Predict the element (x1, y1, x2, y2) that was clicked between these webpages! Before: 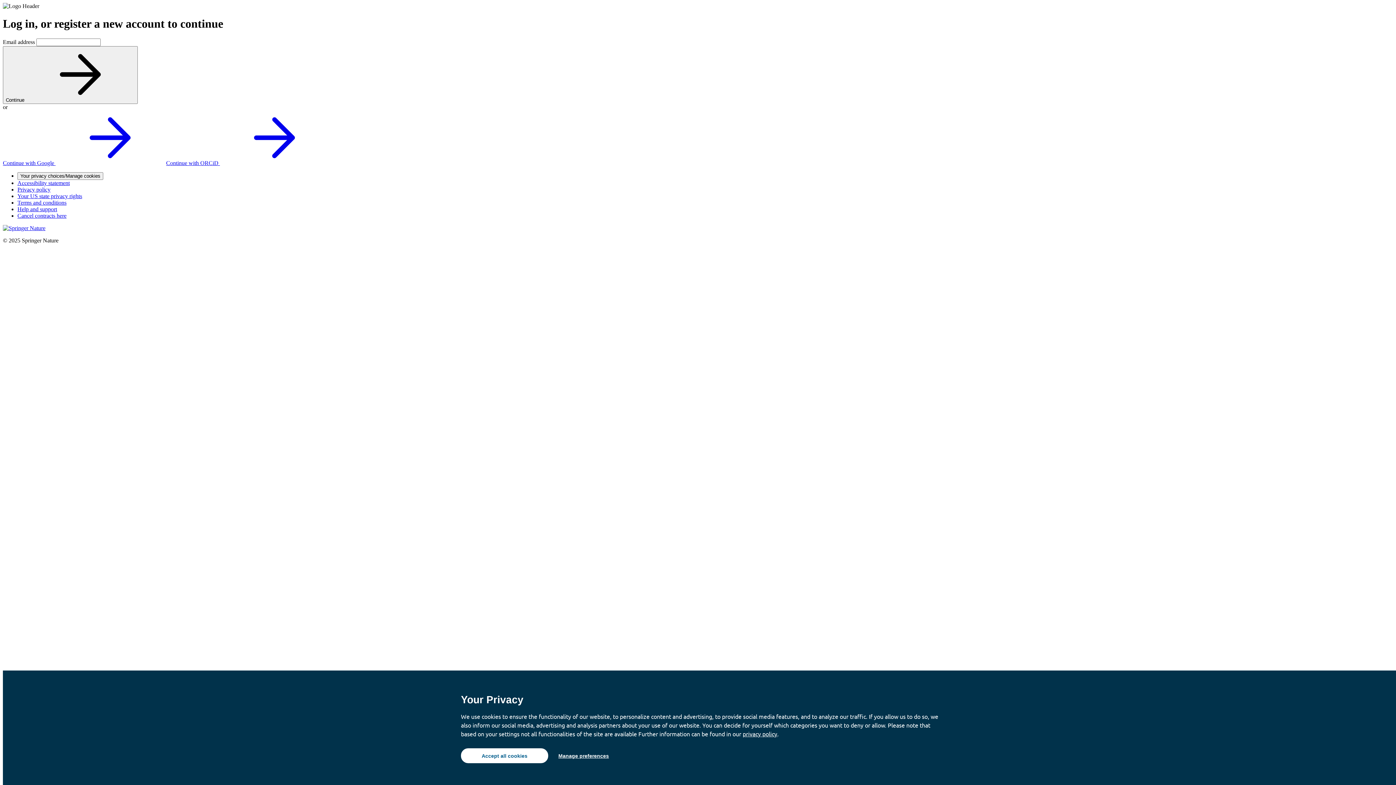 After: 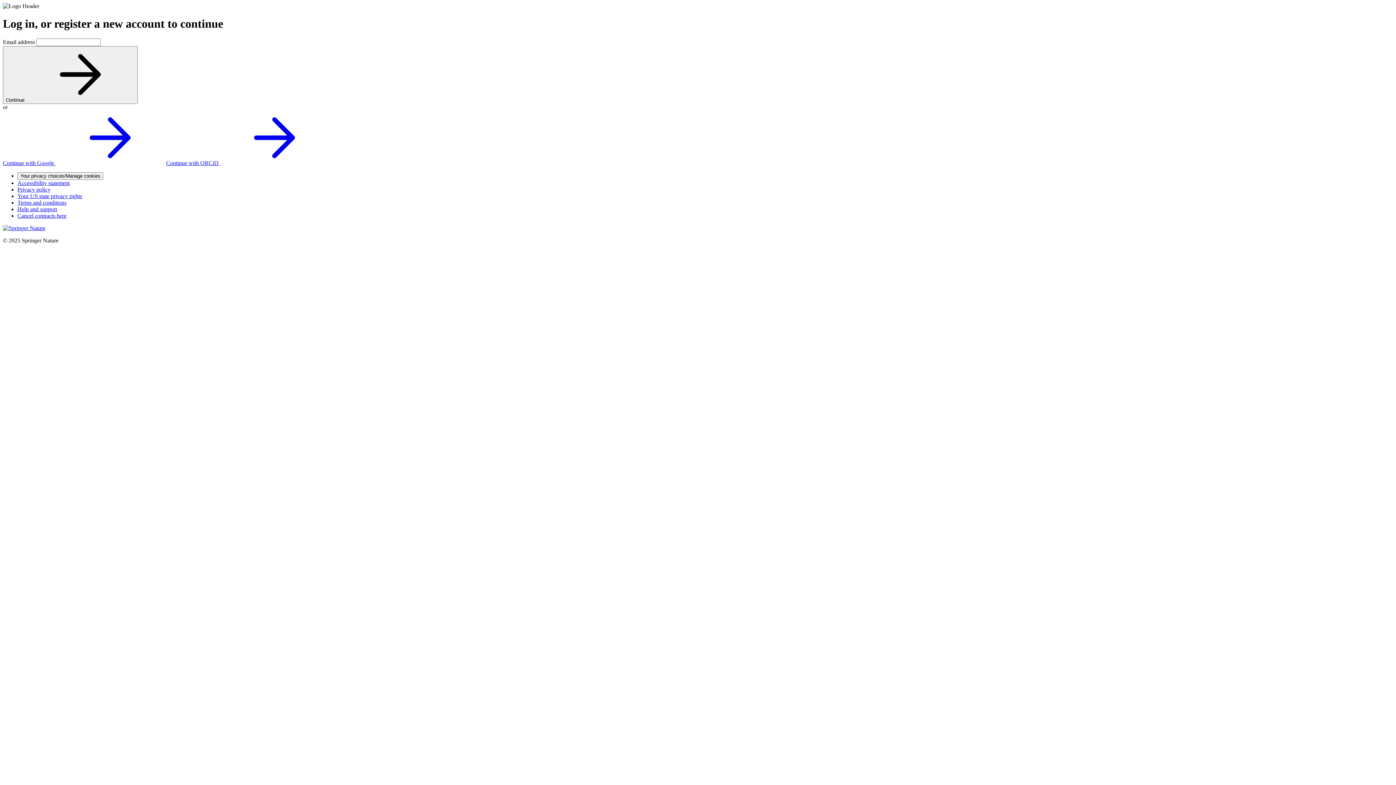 Action: label: Accept all cookies bbox: (461, 748, 548, 763)